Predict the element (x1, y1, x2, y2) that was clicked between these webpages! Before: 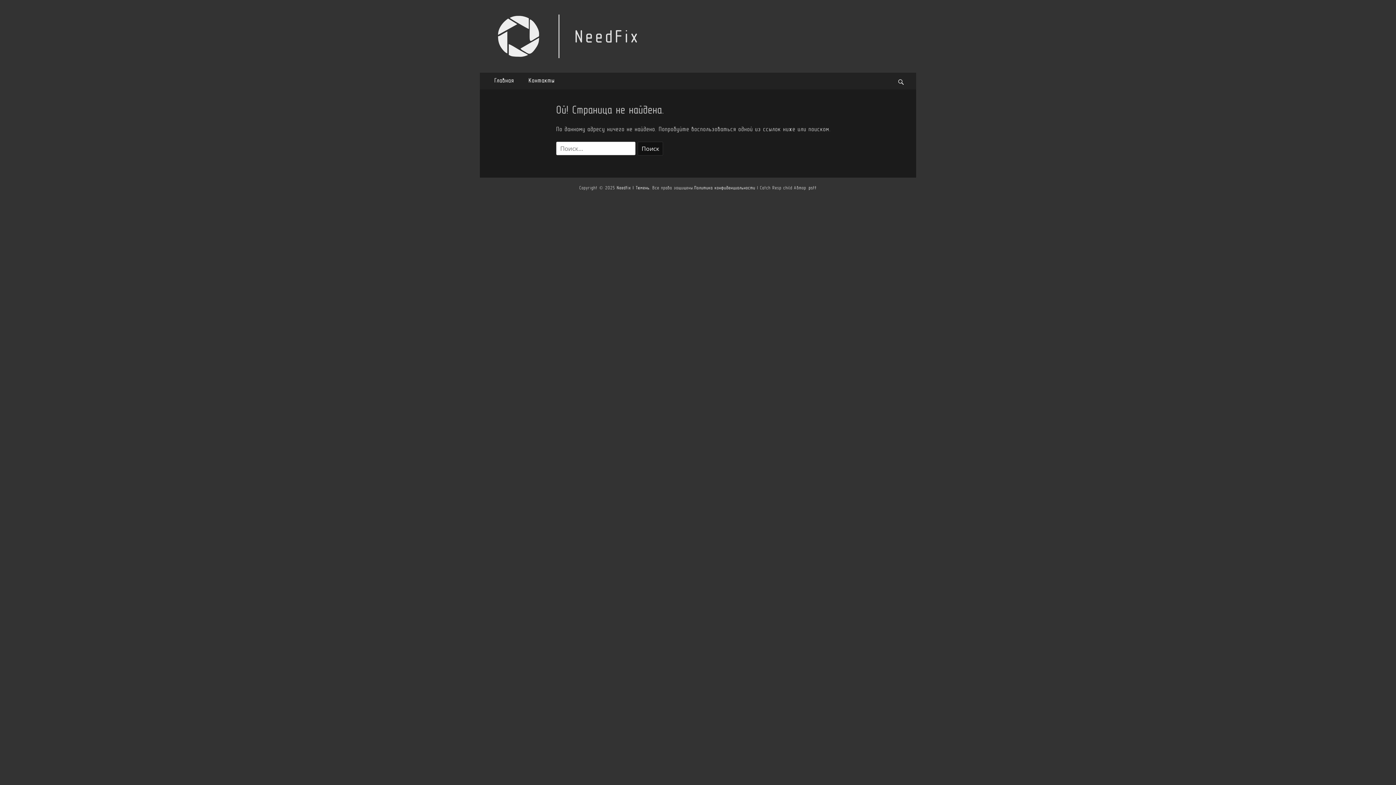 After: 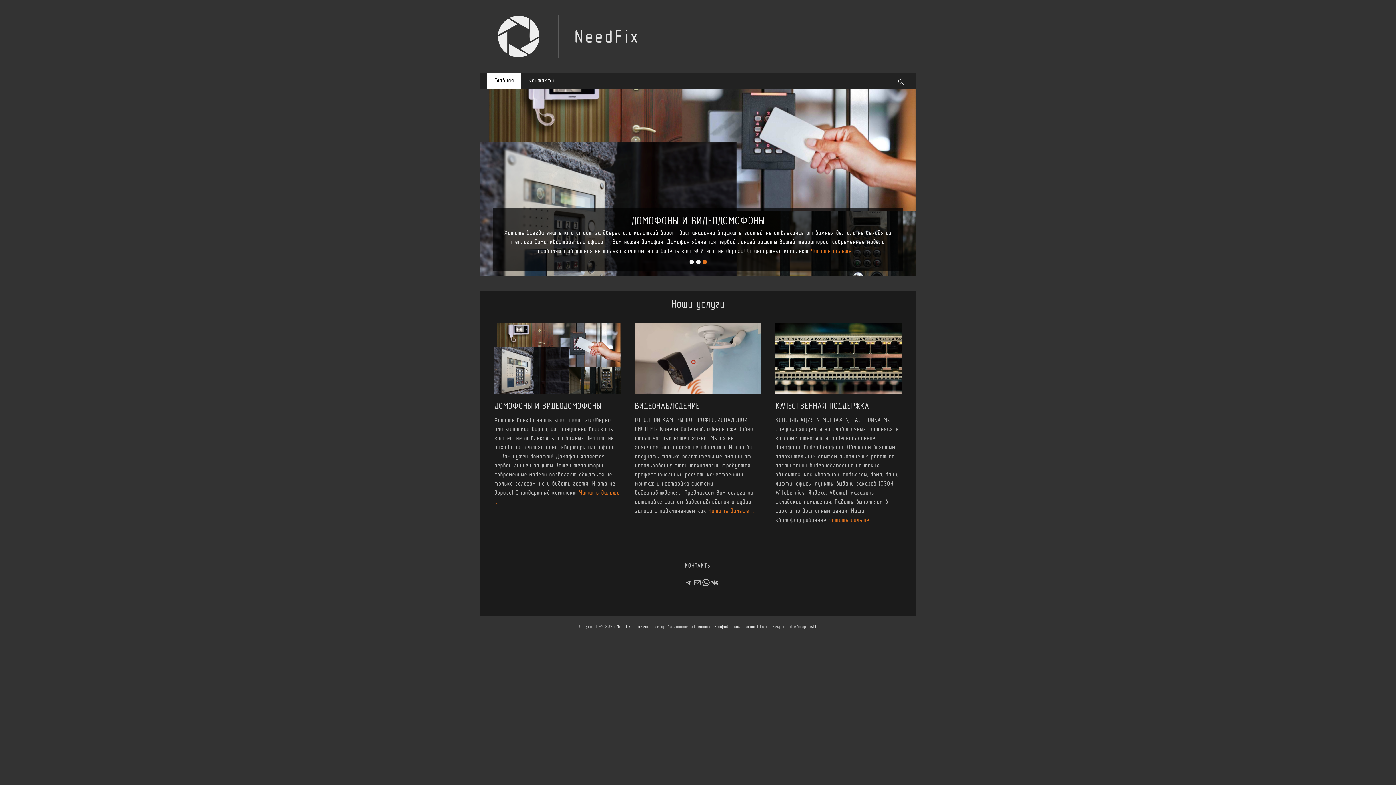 Action: bbox: (487, 72, 521, 89) label: Главная